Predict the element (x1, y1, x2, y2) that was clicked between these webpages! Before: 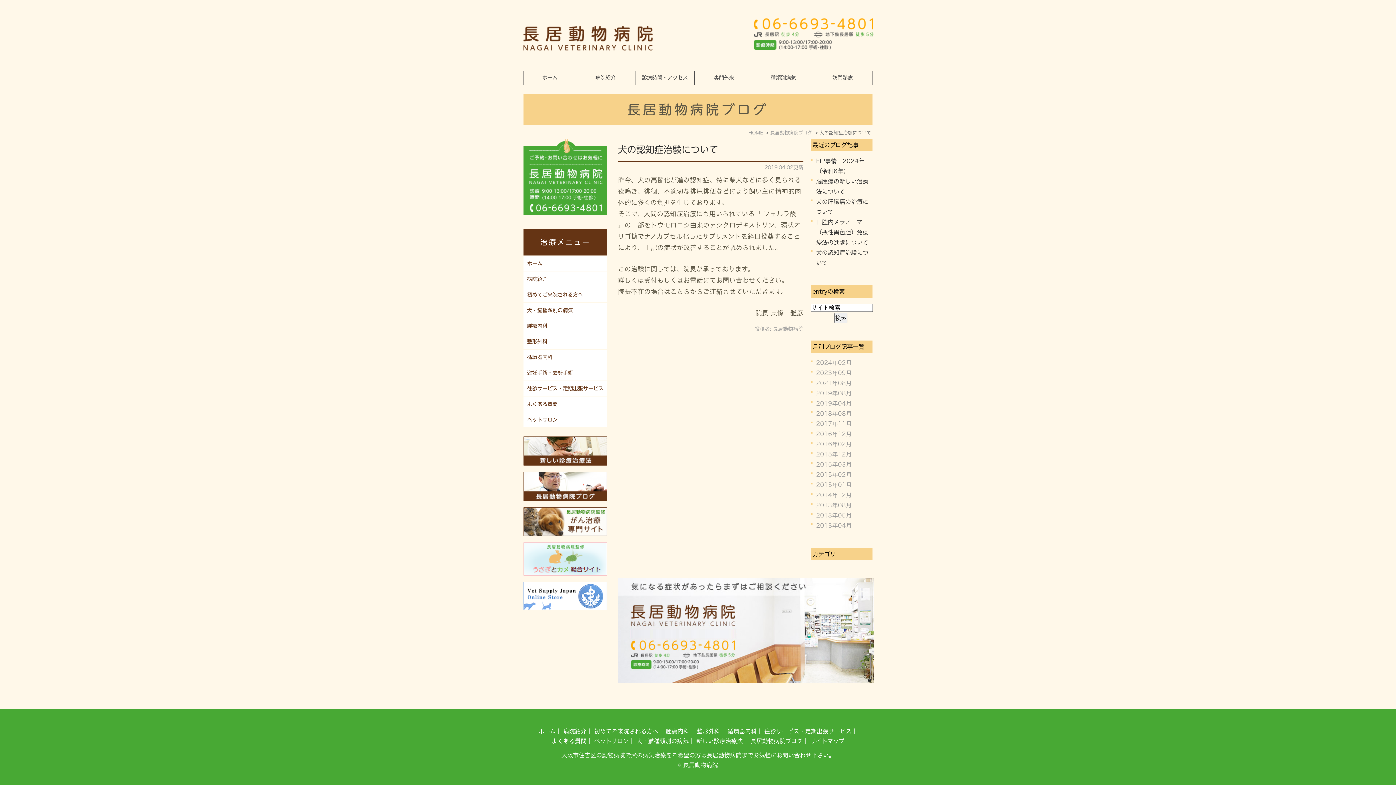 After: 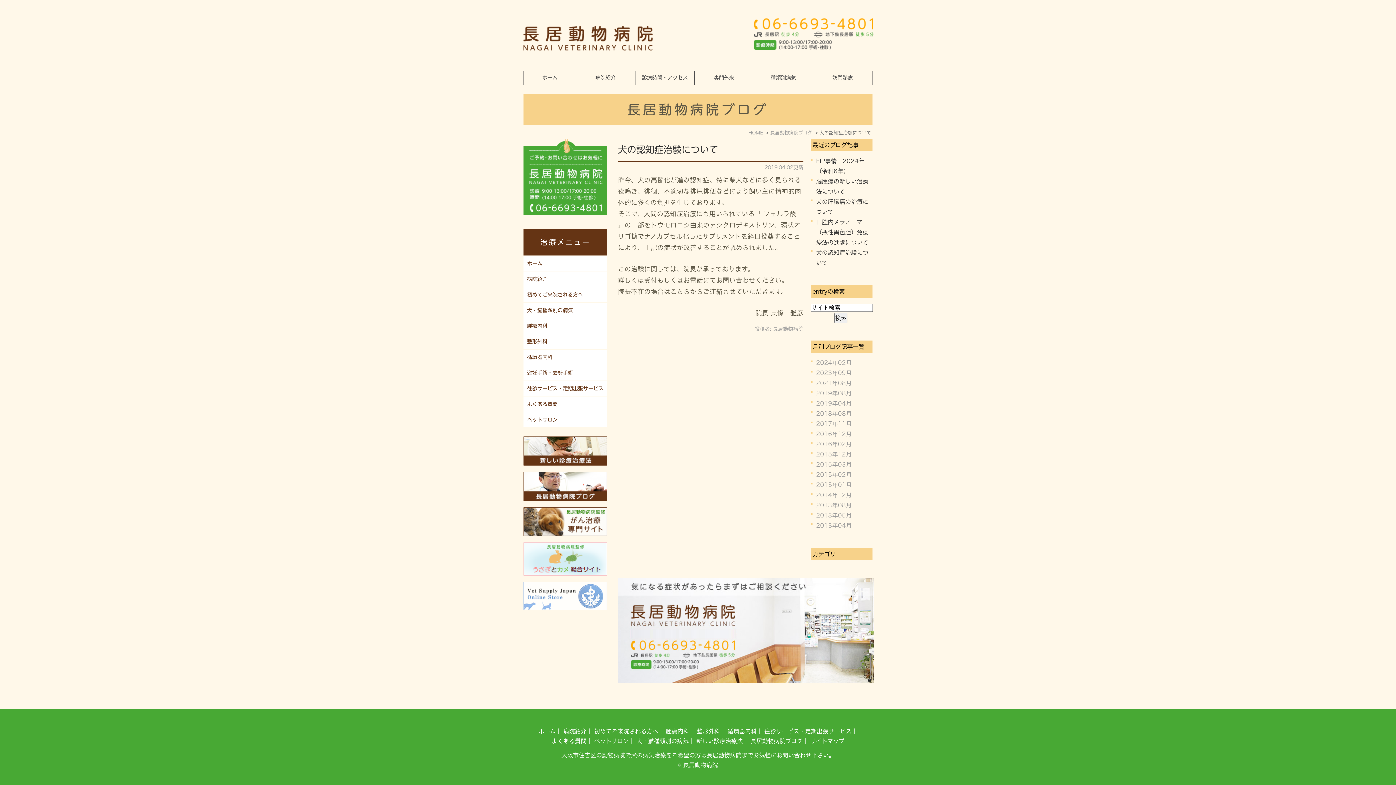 Action: bbox: (523, 584, 607, 590)